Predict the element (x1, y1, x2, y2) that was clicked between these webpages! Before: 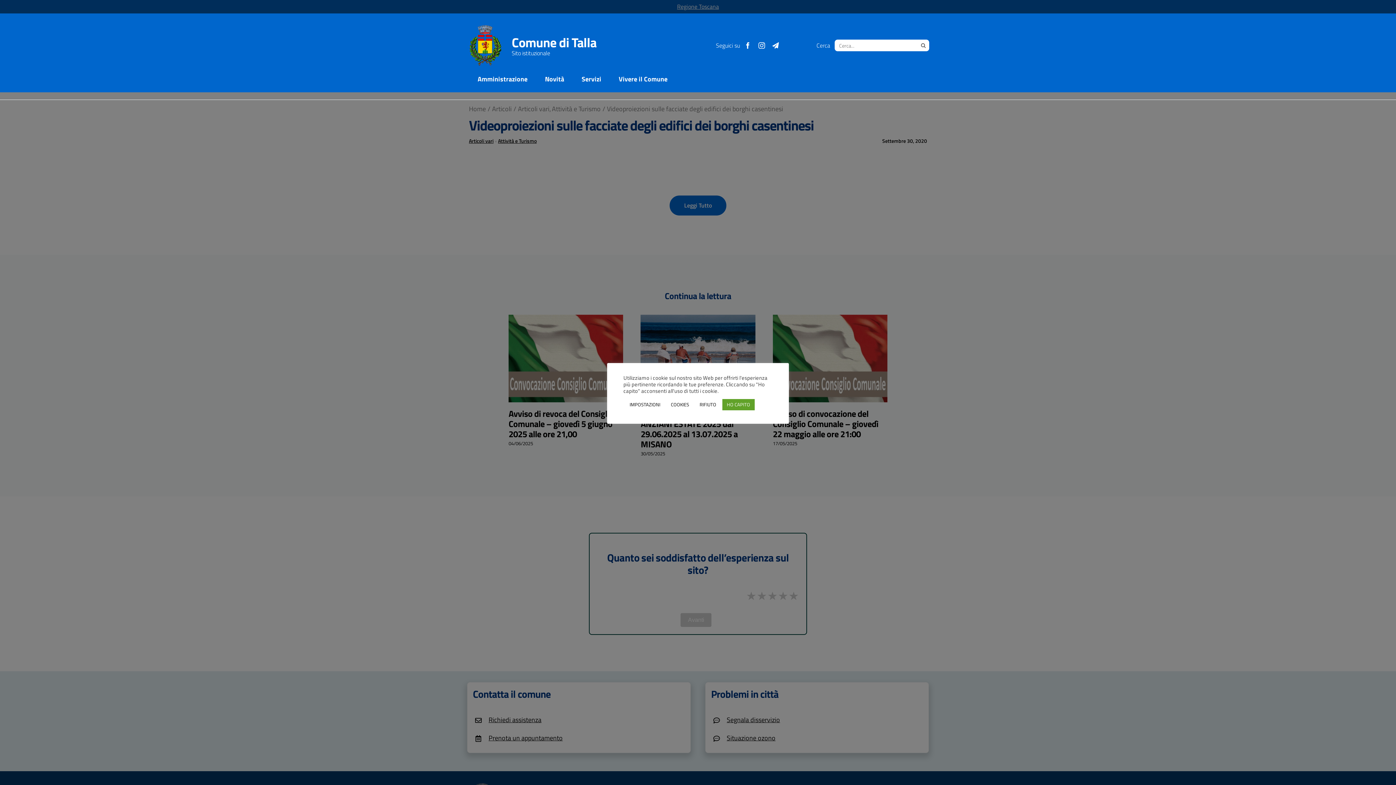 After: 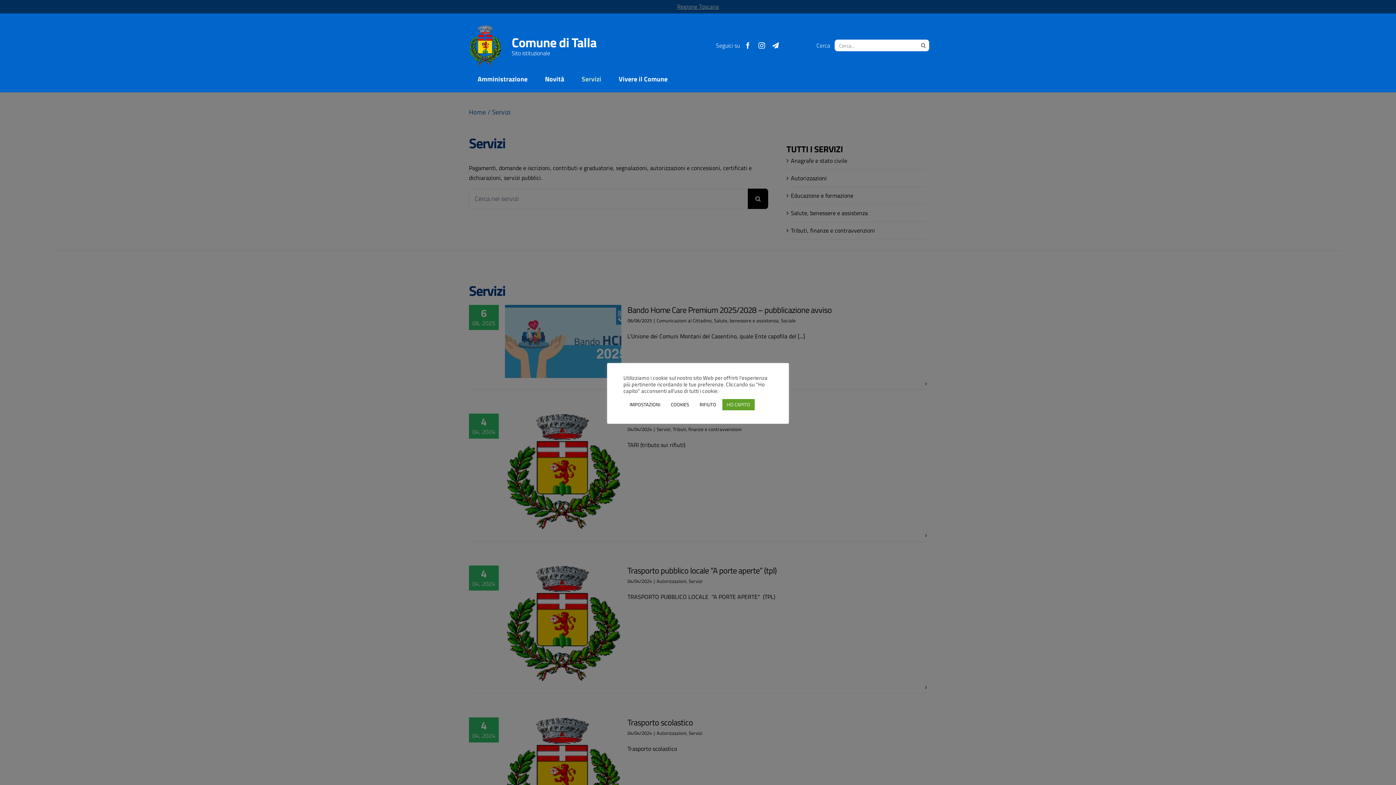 Action: bbox: (573, 69, 610, 89) label: Servizi